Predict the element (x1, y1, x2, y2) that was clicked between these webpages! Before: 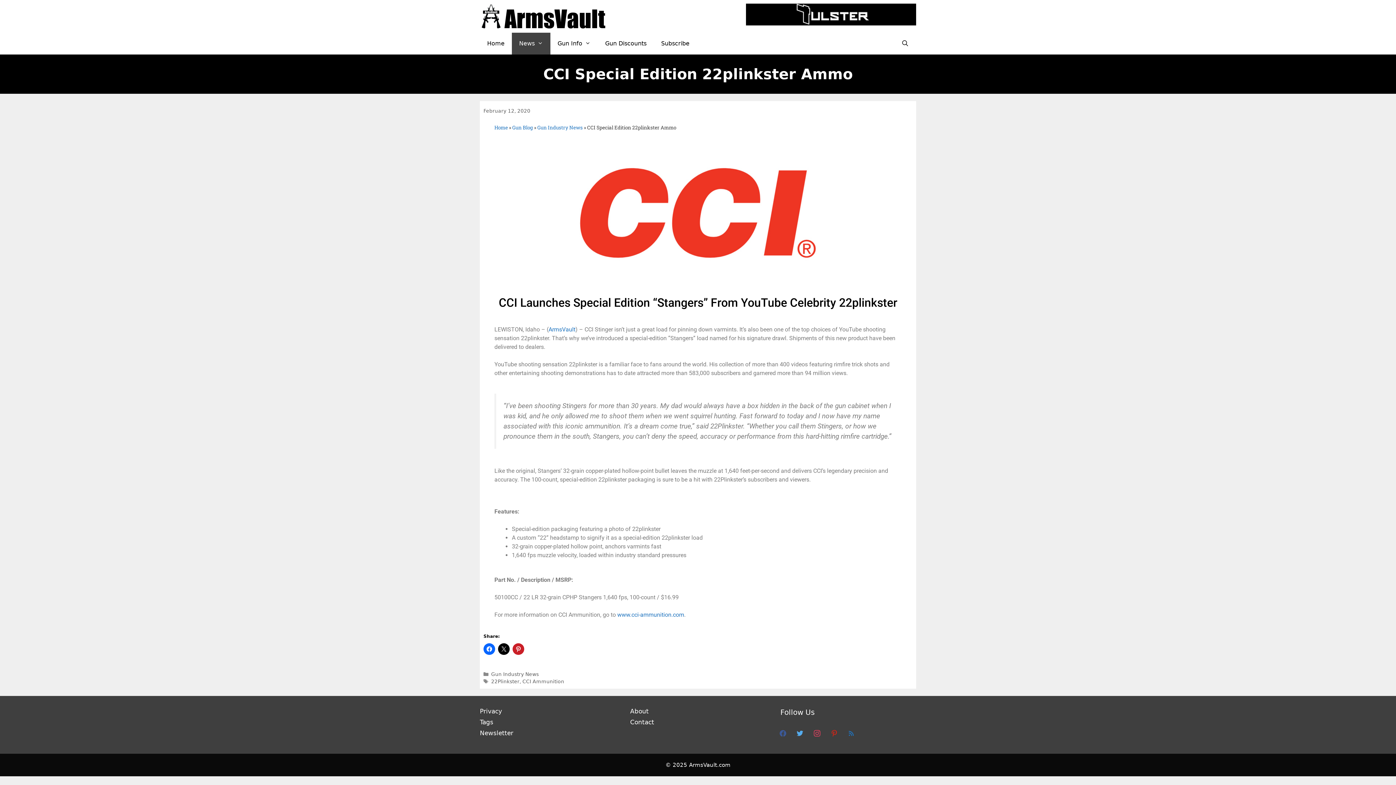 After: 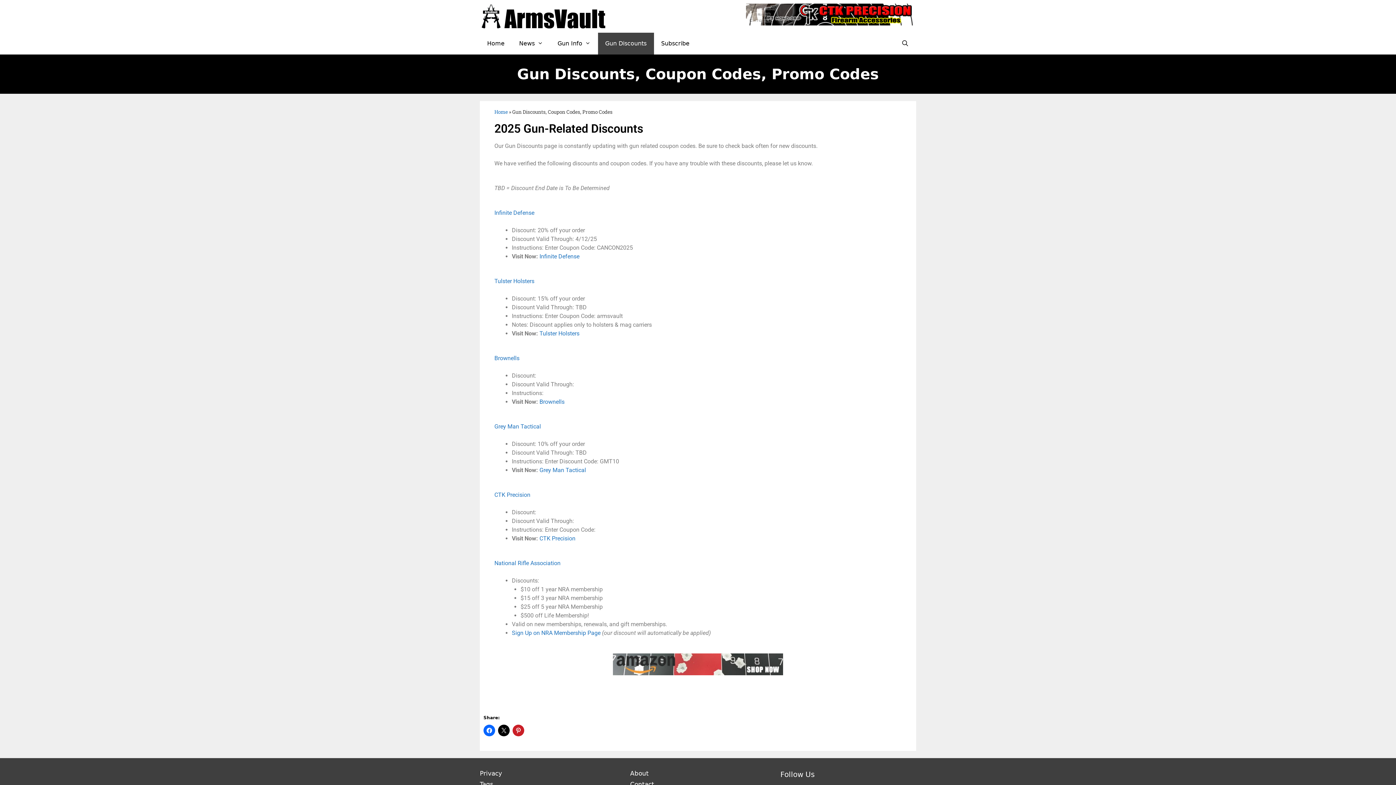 Action: label: Gun Discounts bbox: (598, 32, 654, 54)